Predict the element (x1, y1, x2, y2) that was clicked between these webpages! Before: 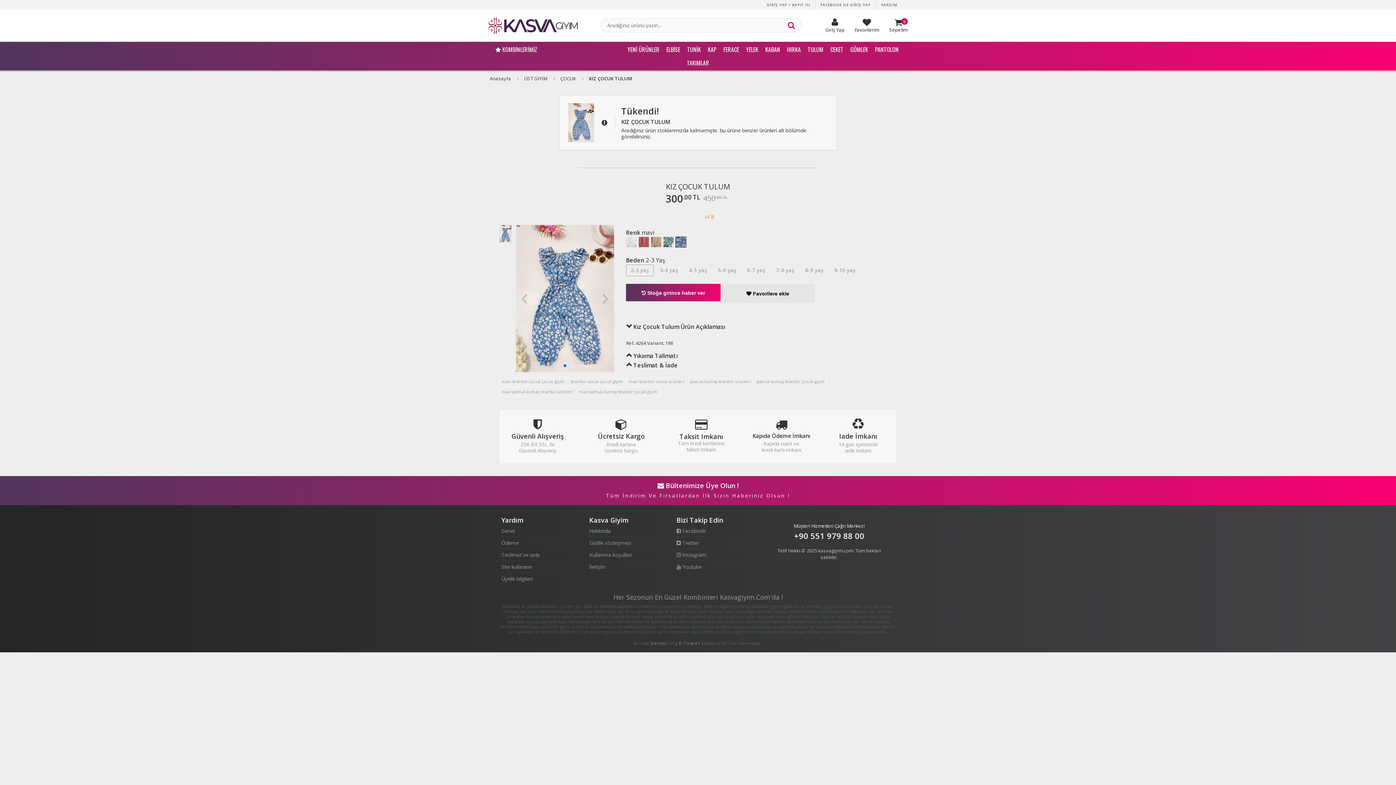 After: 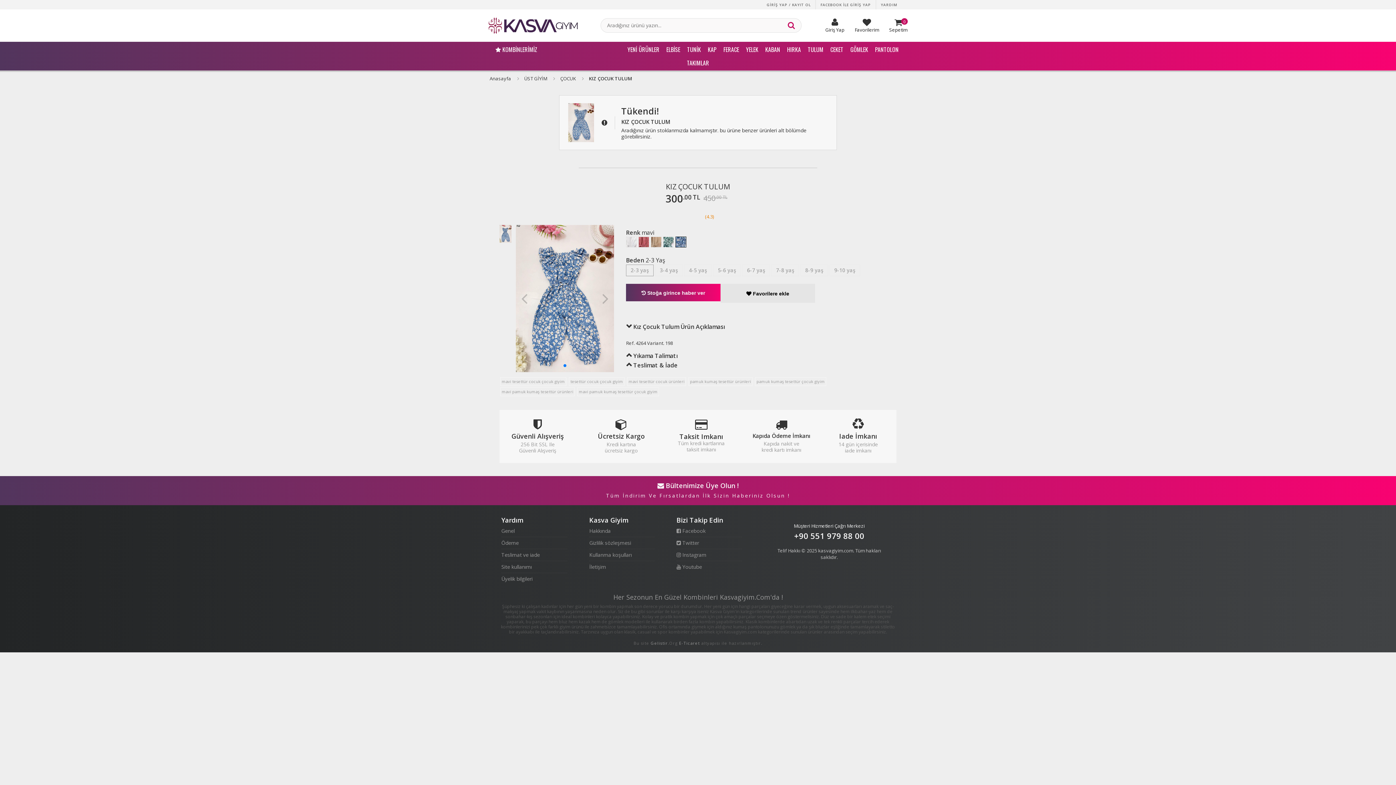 Action: bbox: (626, 284, 720, 301) label:  Stoğa girince haber ver